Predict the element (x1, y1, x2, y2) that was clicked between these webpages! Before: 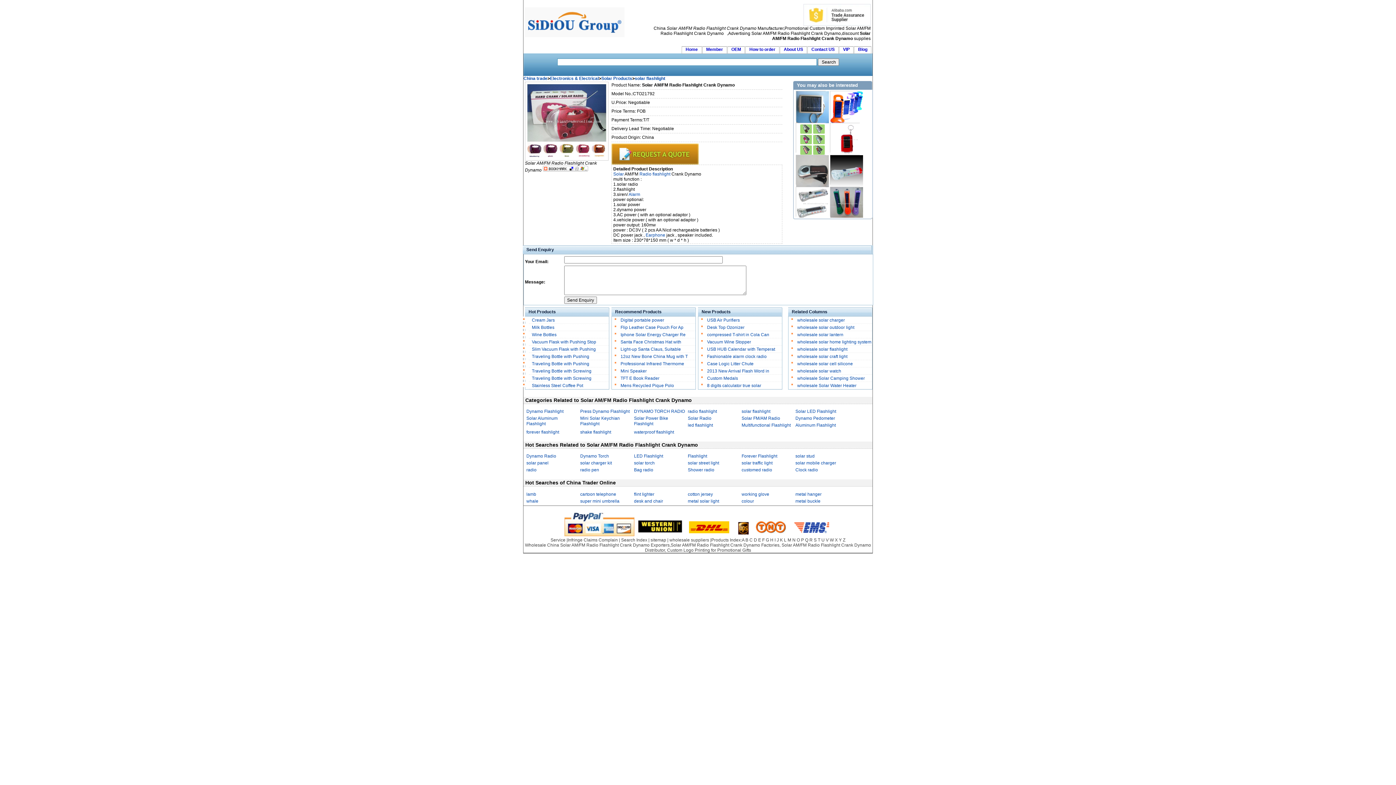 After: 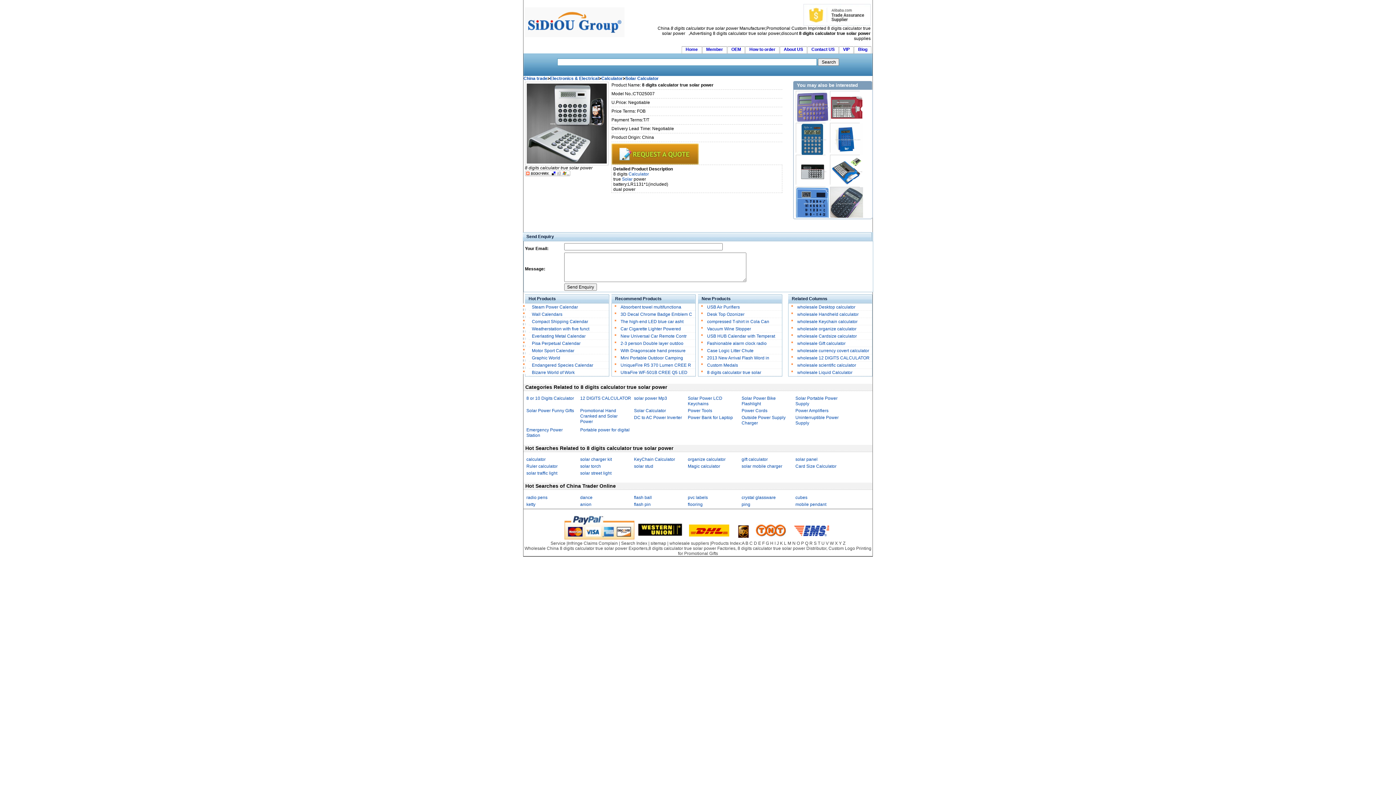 Action: bbox: (707, 383, 761, 388) label: 8 digits calculator true solar